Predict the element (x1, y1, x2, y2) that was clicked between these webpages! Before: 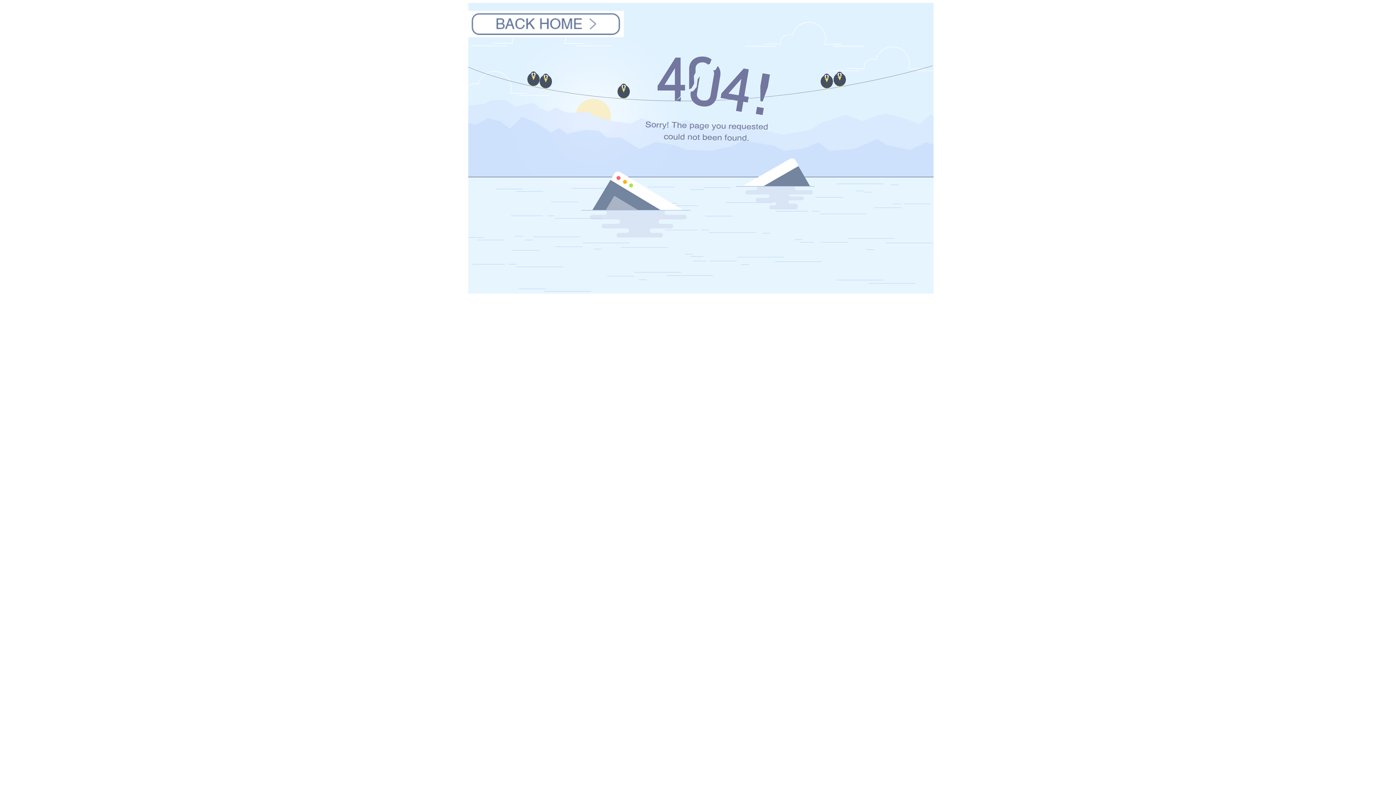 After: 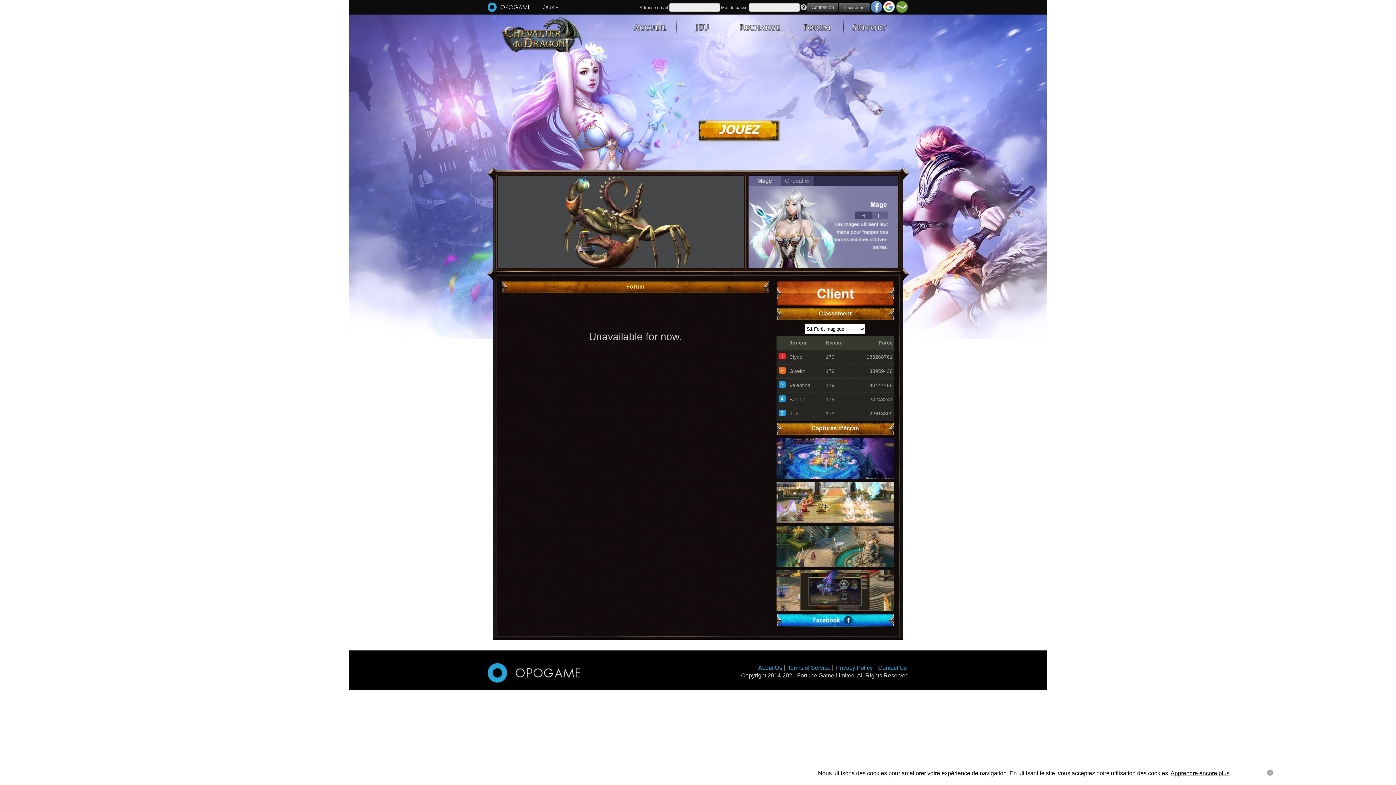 Action: bbox: (468, 10, 624, 37)